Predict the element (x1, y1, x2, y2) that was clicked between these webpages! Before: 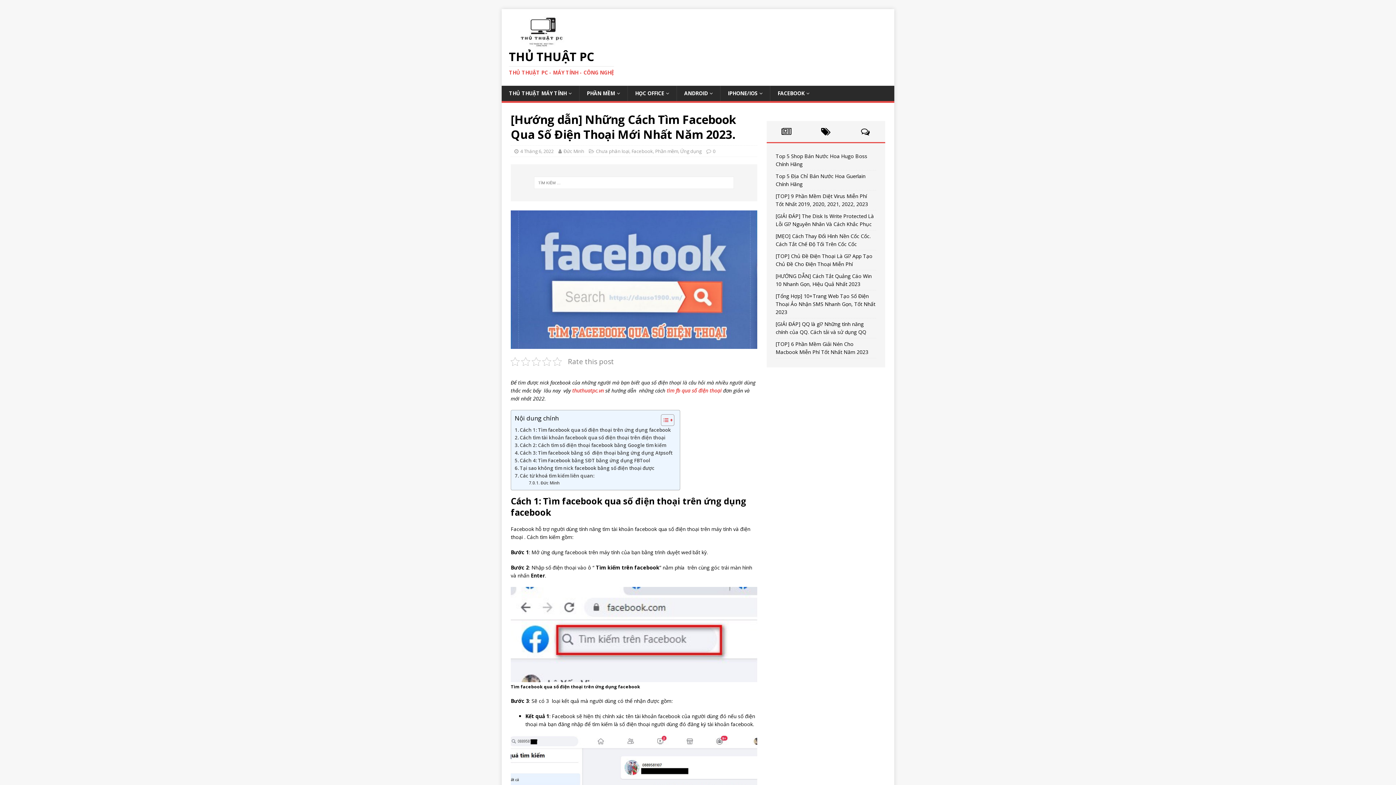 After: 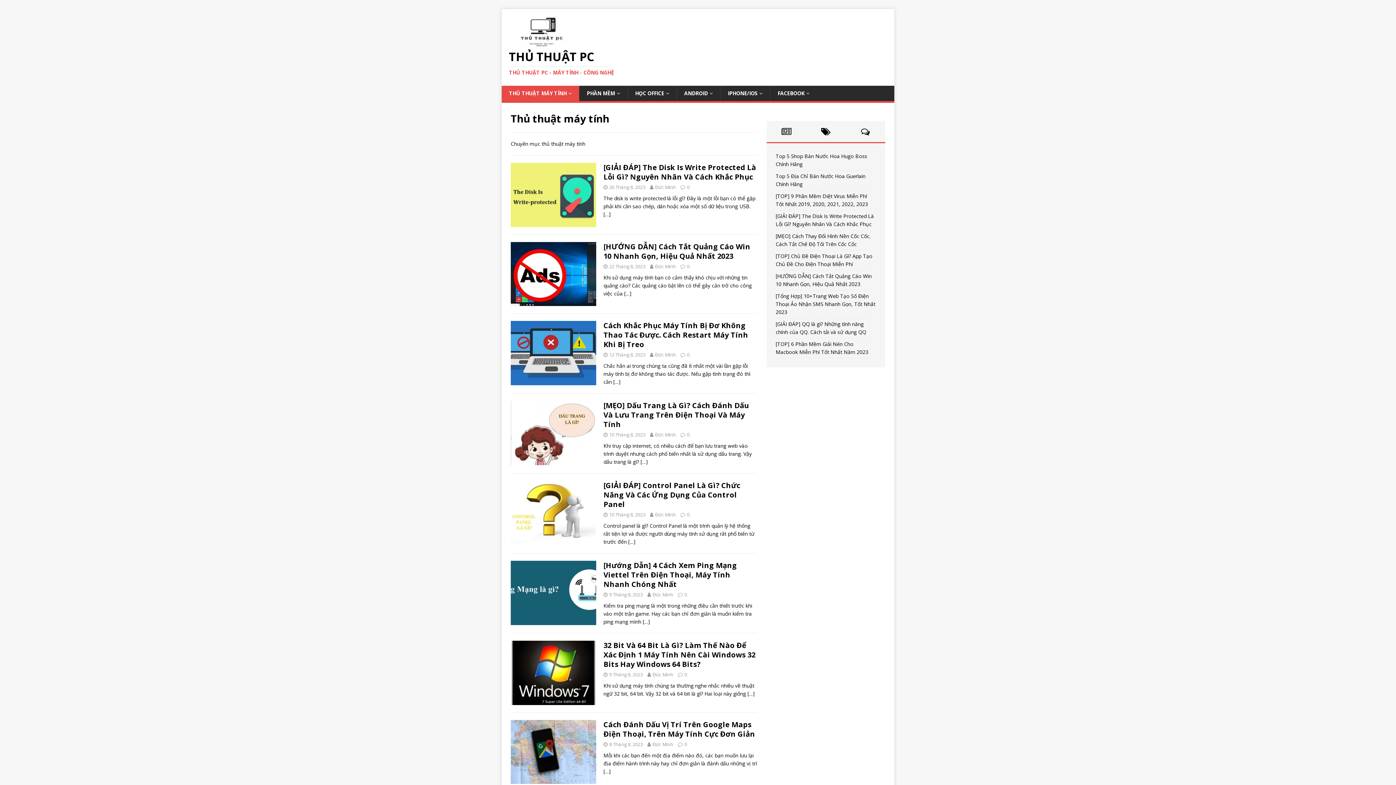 Action: bbox: (501, 85, 579, 101) label: THỦ THUẬT MÁY TÍNH